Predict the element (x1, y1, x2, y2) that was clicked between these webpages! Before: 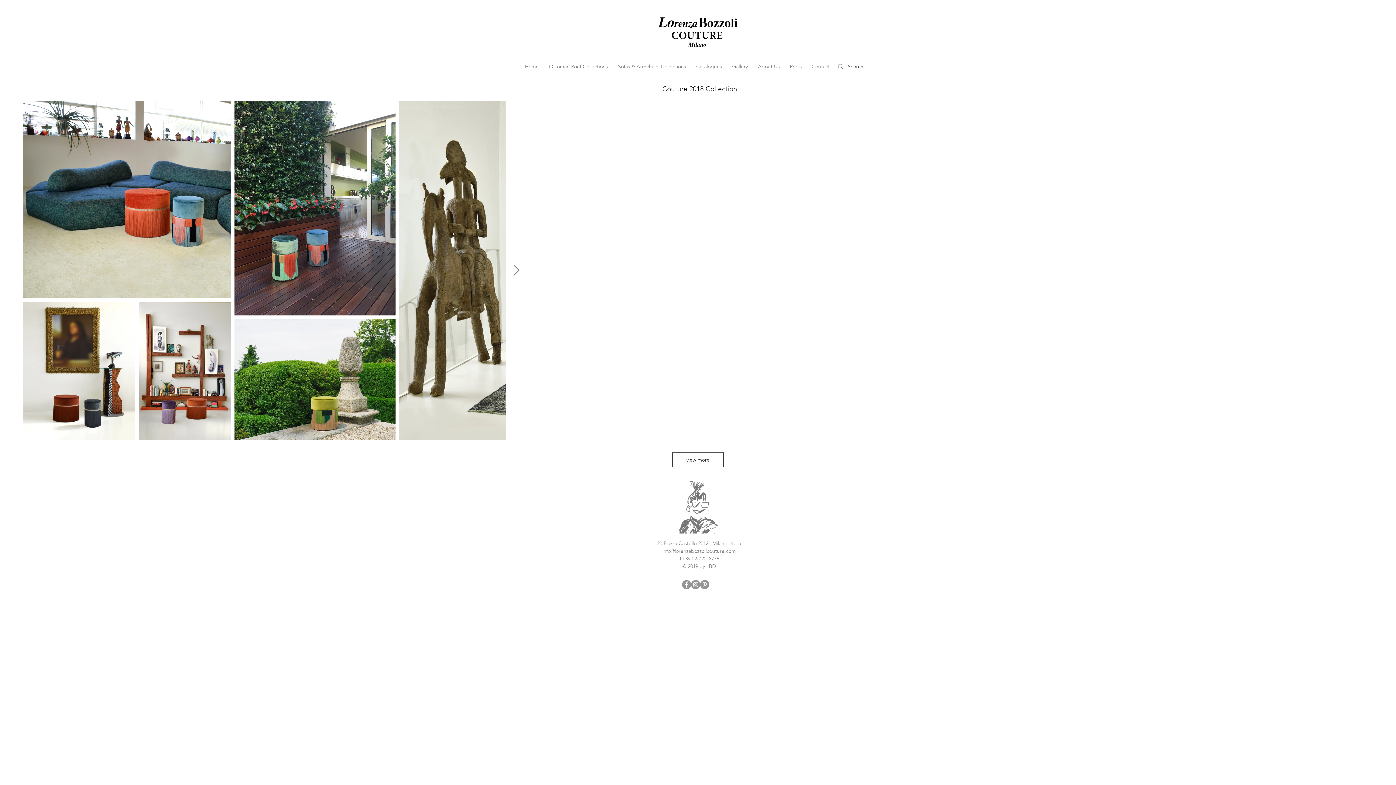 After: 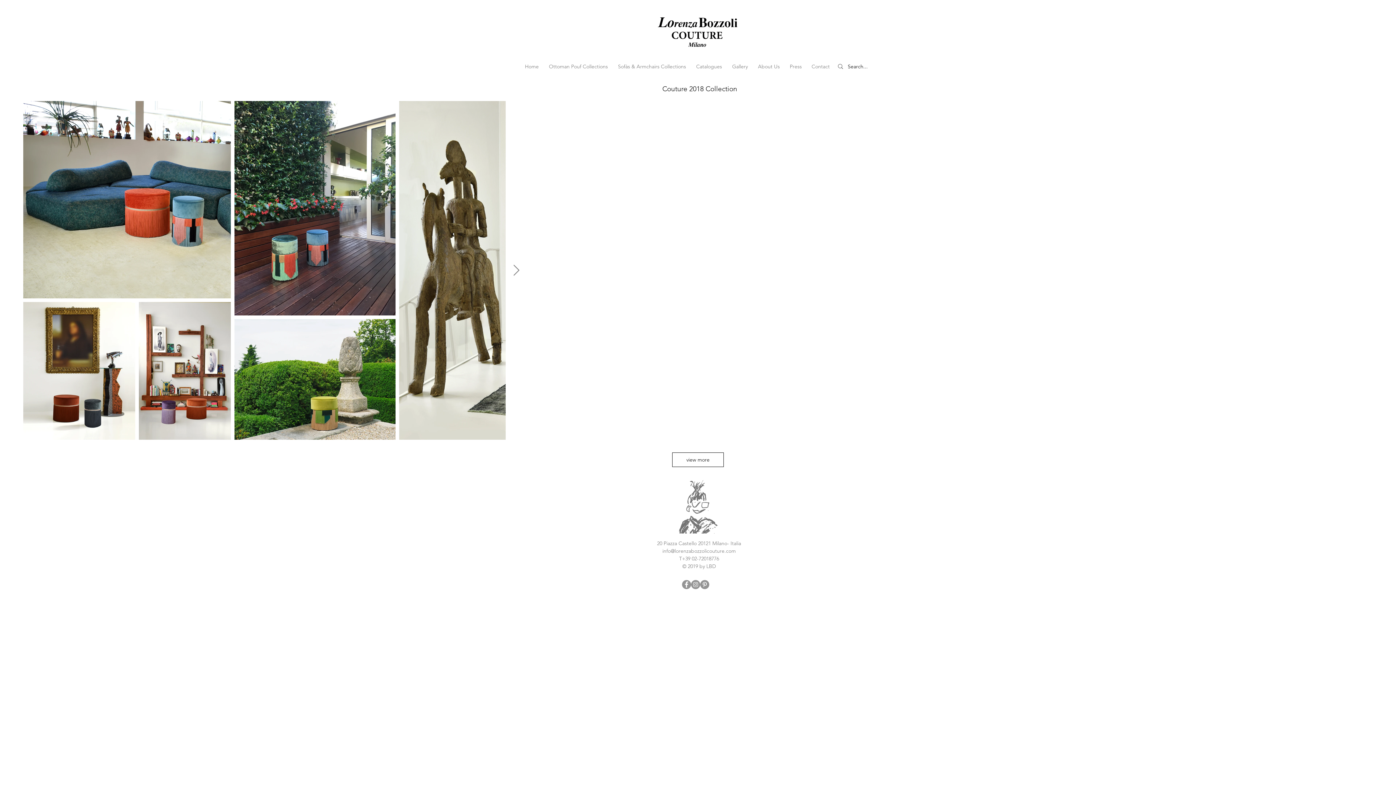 Action: label: info@lorenzabozzolicouture.com bbox: (662, 548, 736, 554)